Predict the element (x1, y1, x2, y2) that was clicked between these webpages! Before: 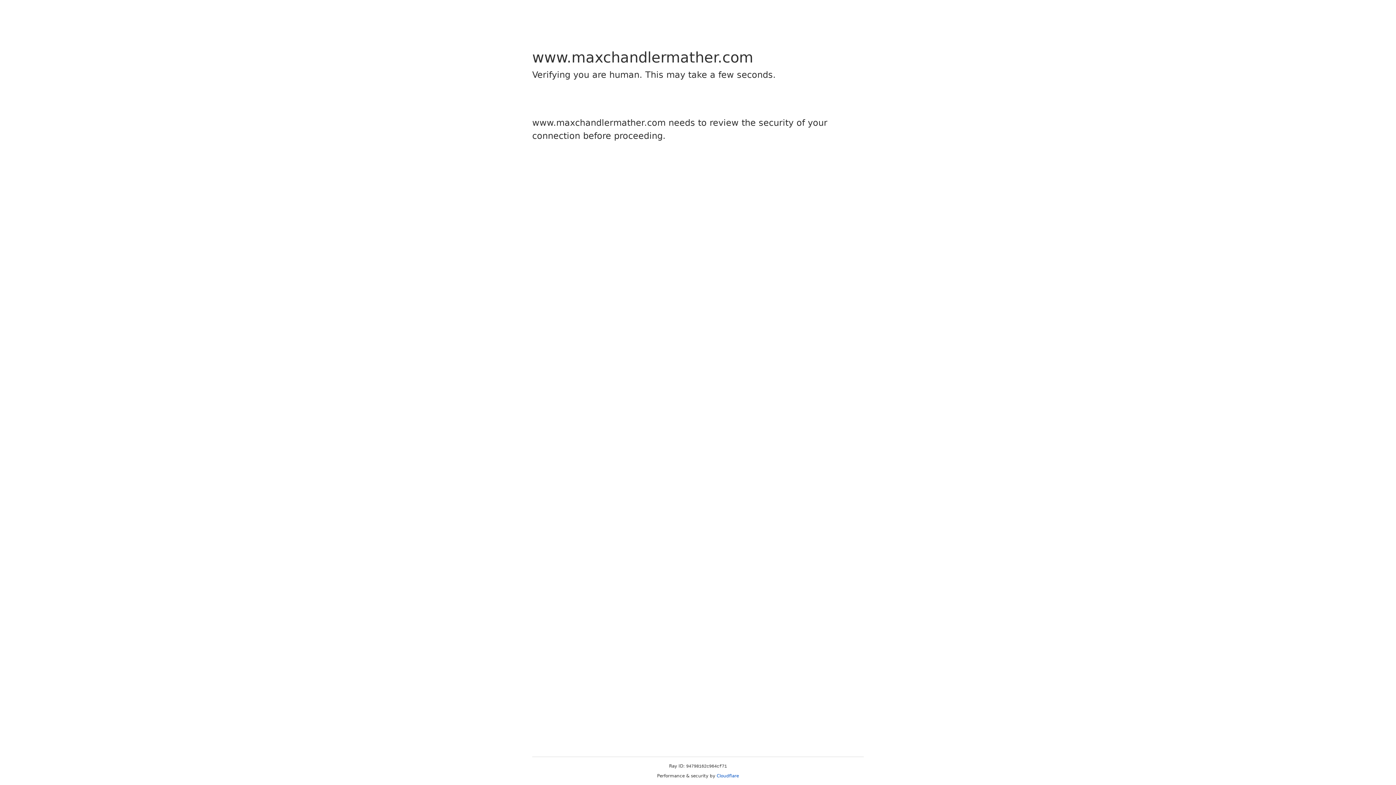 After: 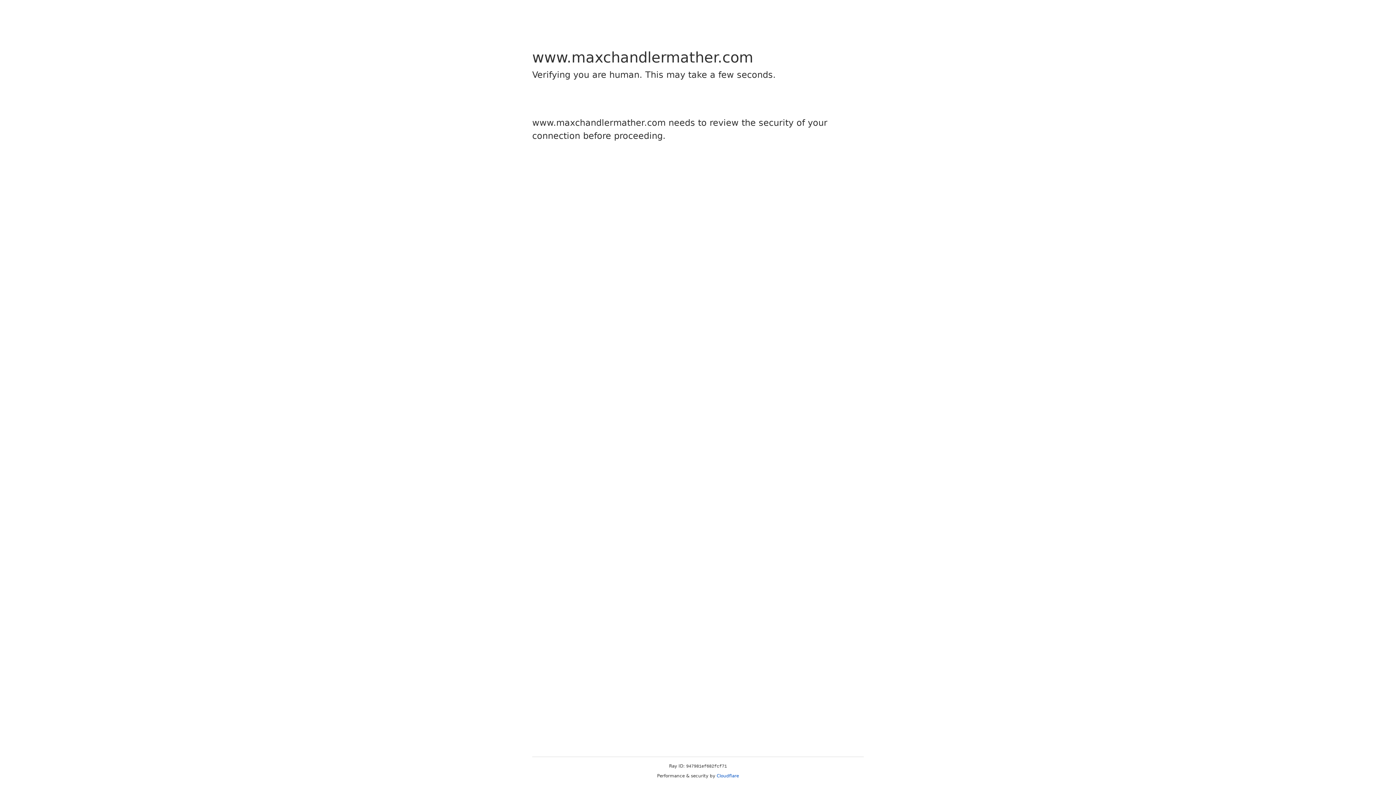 Action: label: Cloudflare bbox: (716, 773, 739, 778)